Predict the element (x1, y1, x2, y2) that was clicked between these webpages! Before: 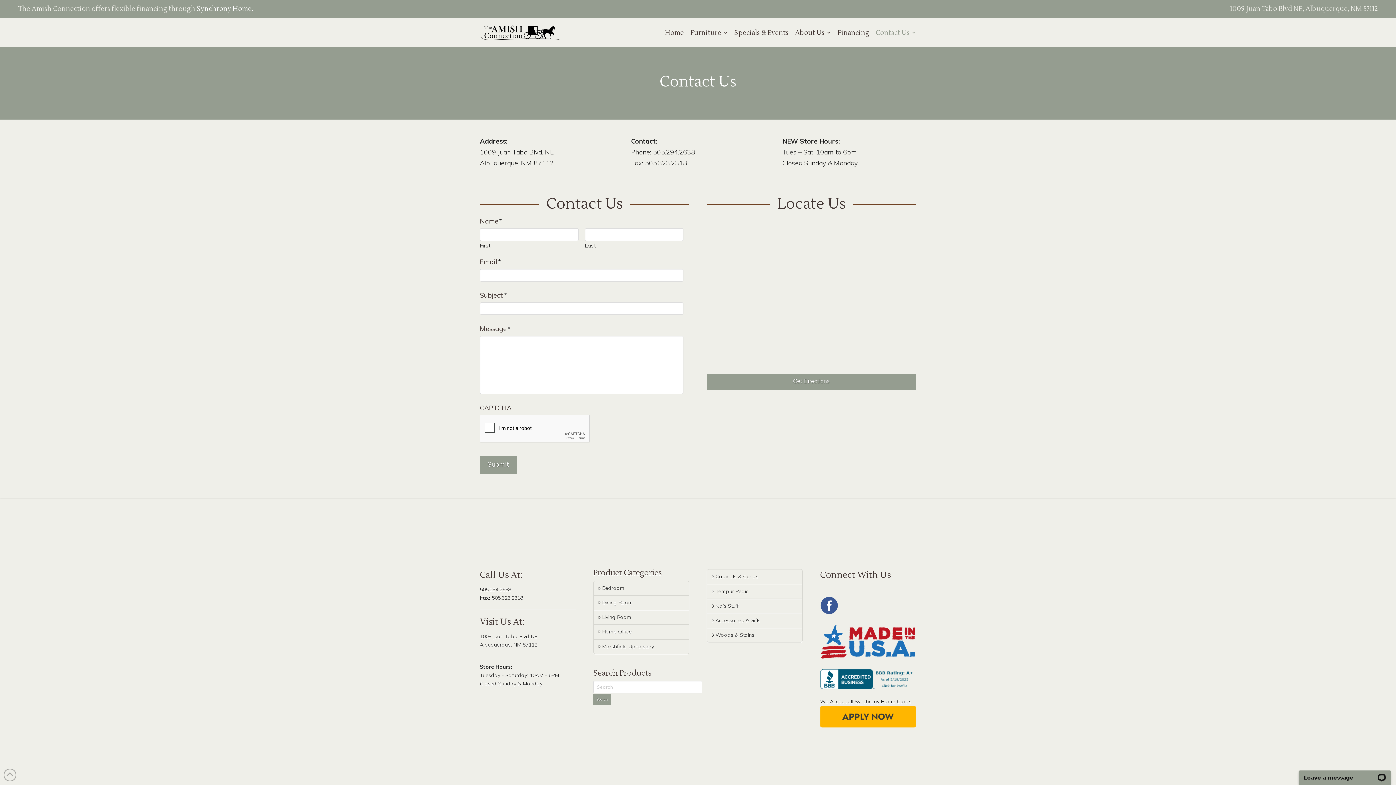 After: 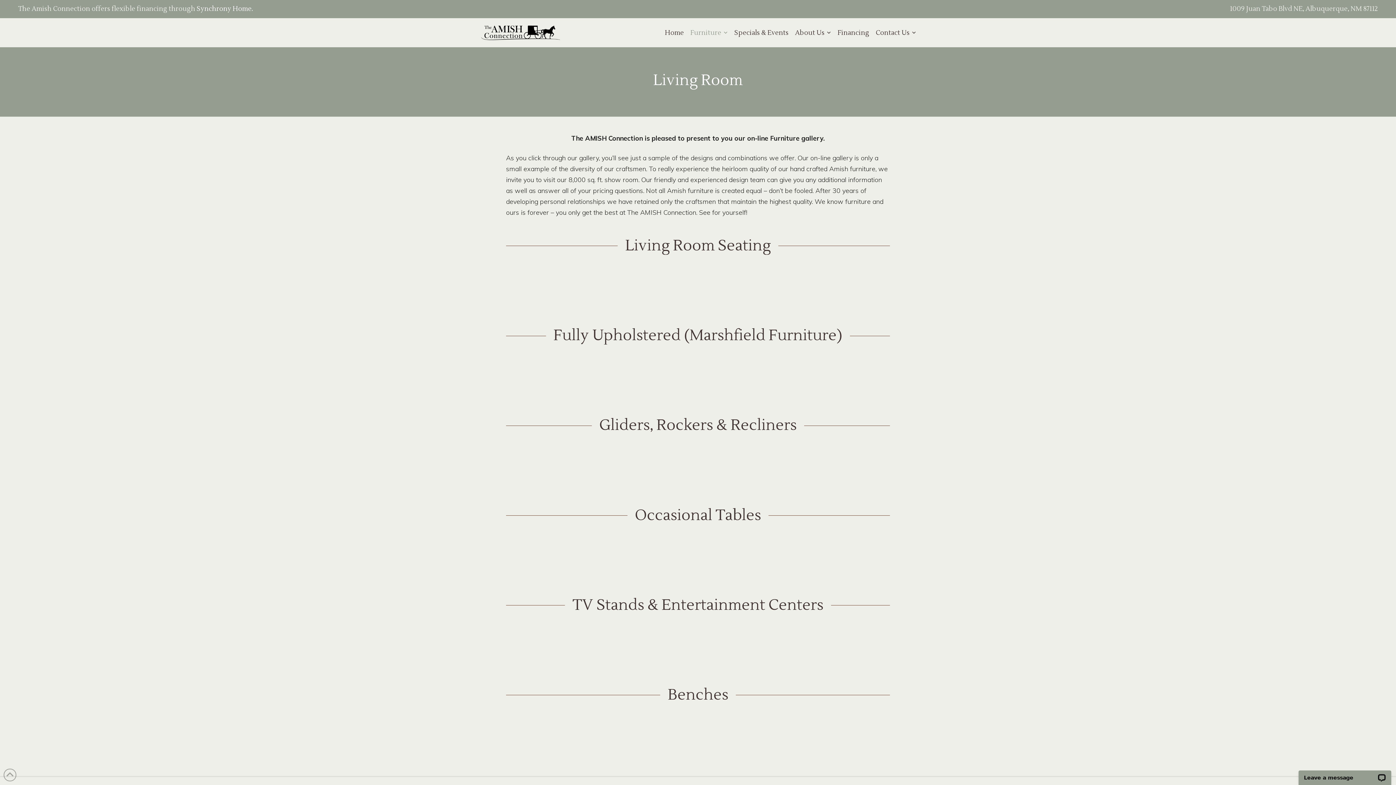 Action: label: Living Room bbox: (593, 610, 689, 625)